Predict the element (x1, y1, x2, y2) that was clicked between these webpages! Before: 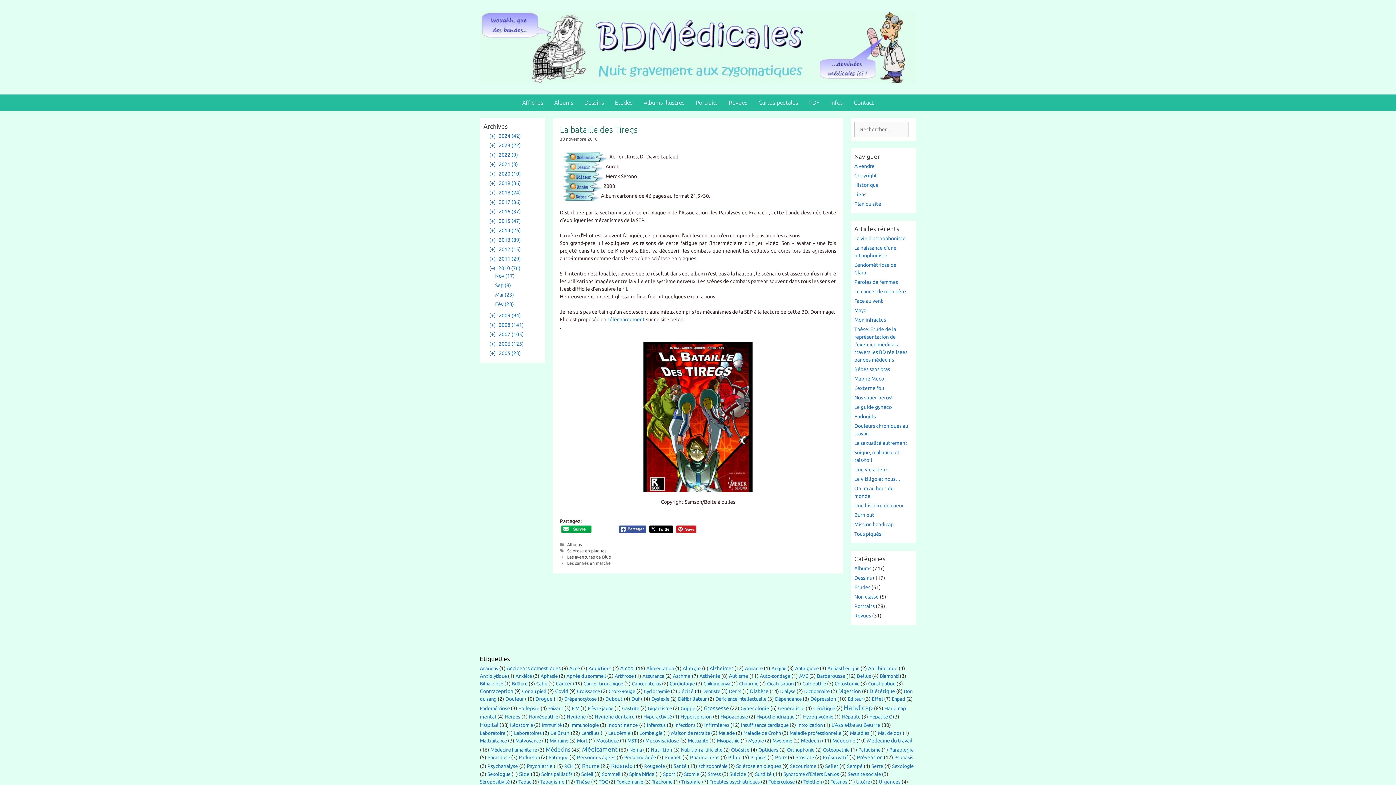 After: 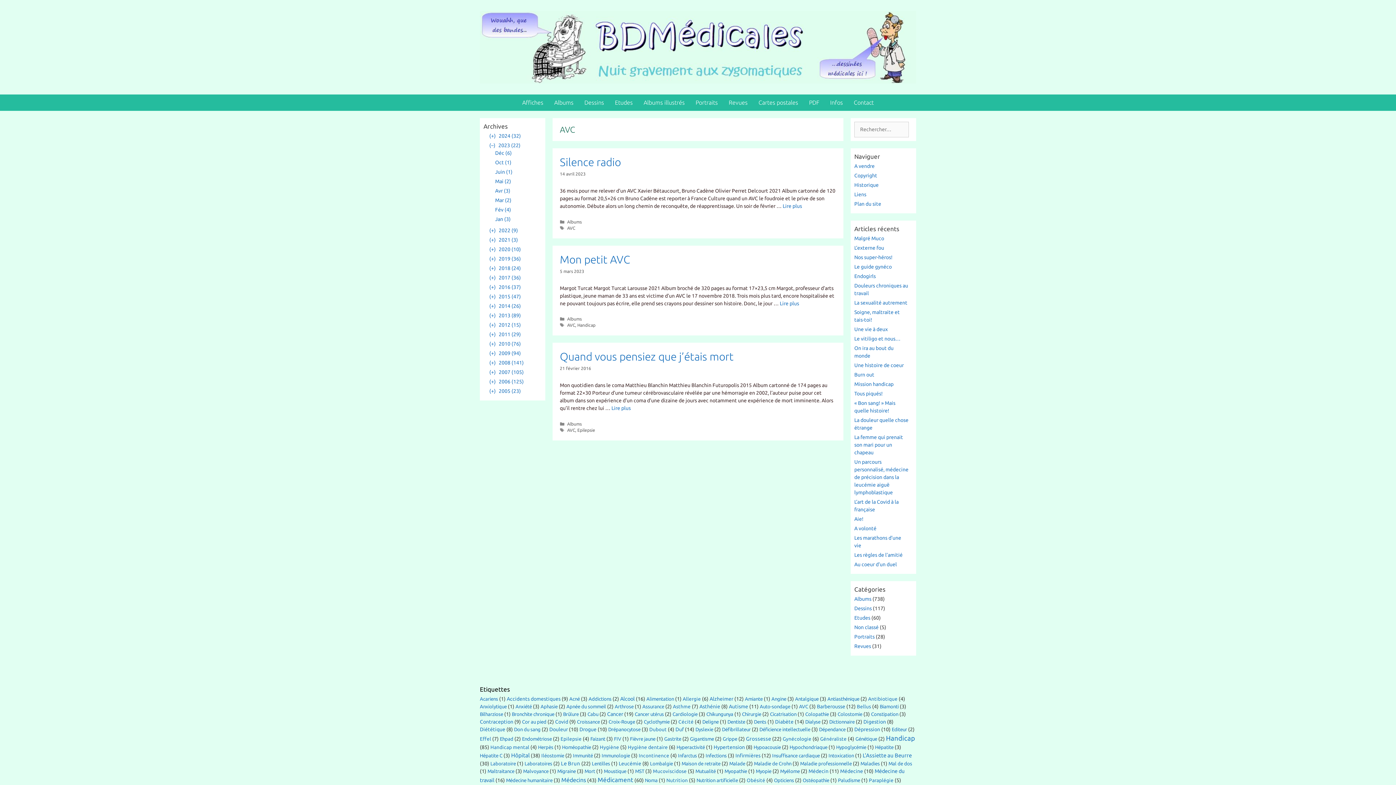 Action: label: AVC bbox: (799, 673, 808, 679)